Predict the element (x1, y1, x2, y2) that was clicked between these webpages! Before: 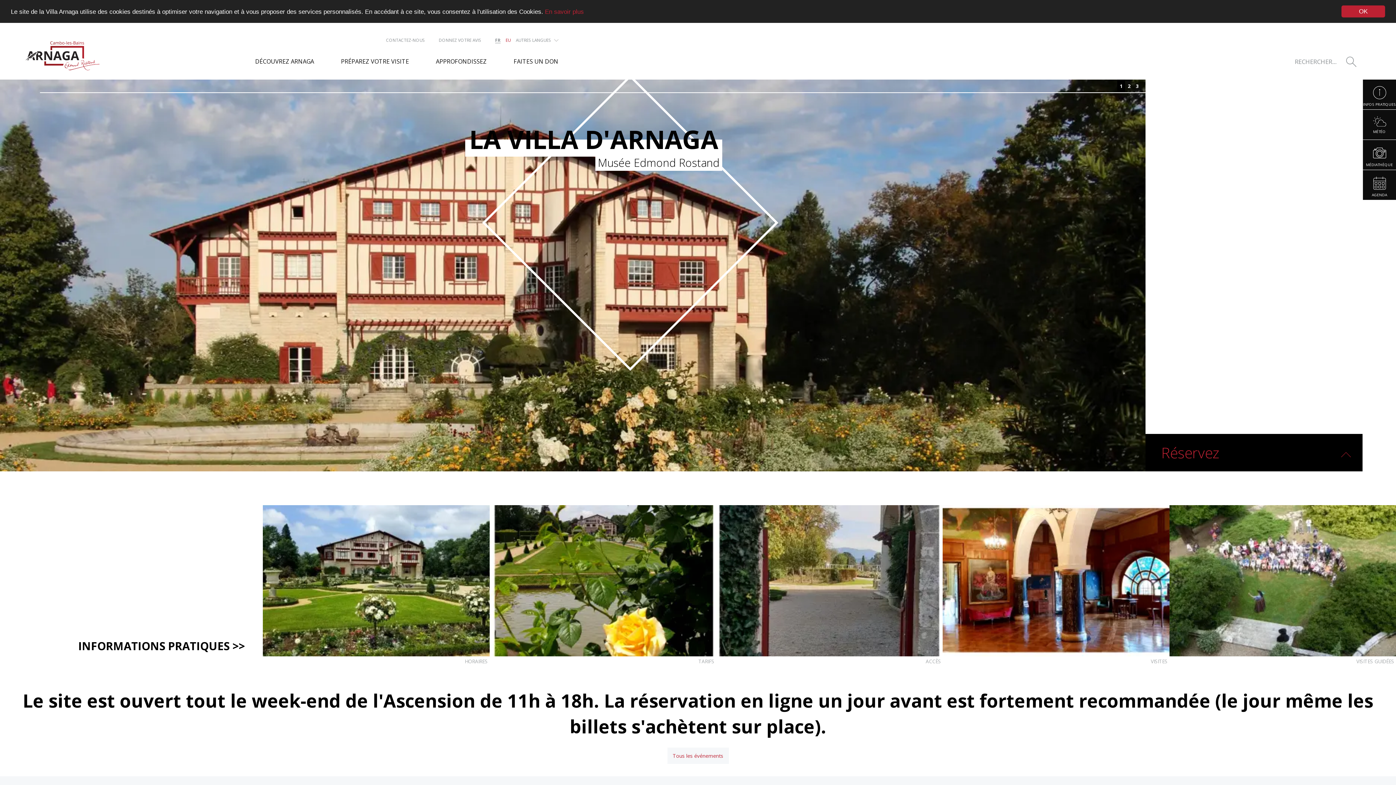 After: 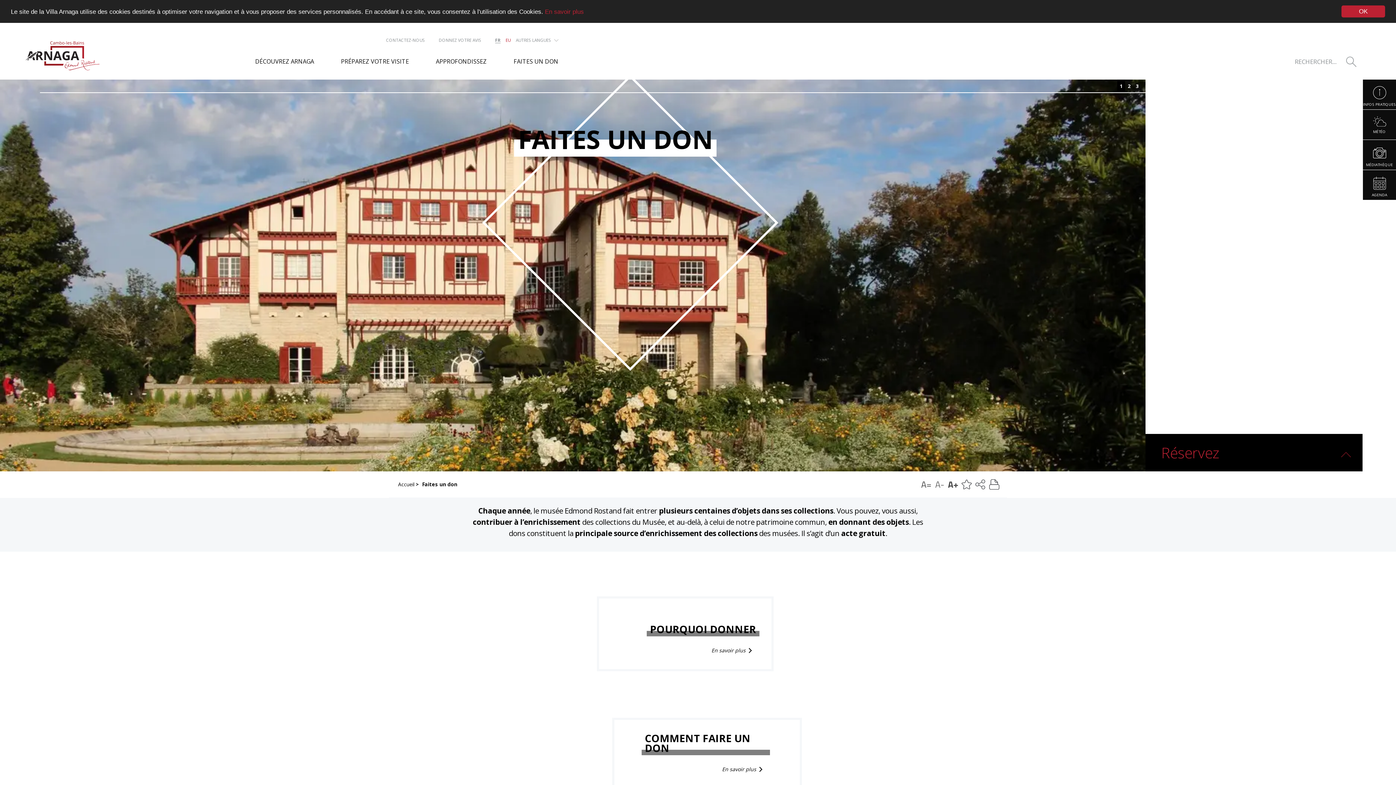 Action: label: FAITES UN DON bbox: (501, 46, 559, 79)